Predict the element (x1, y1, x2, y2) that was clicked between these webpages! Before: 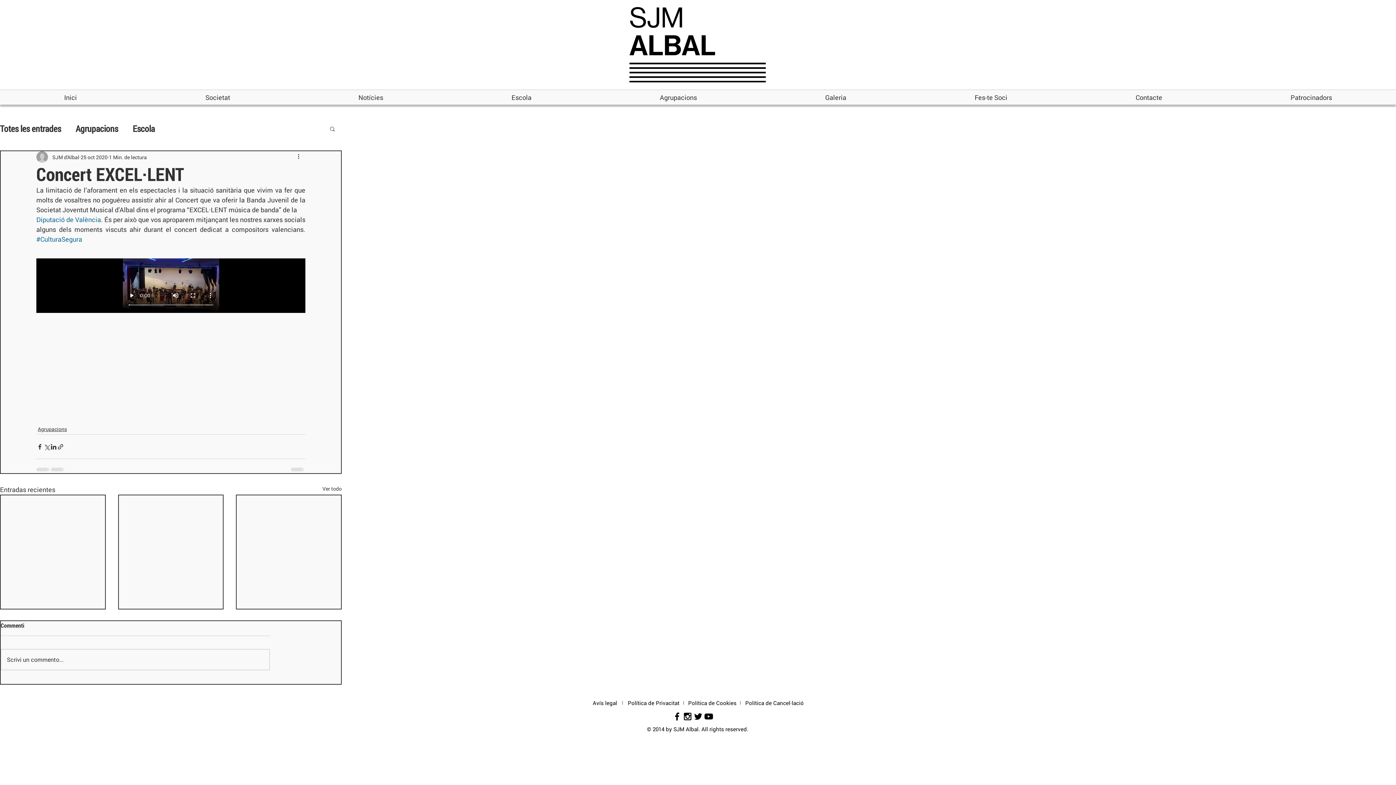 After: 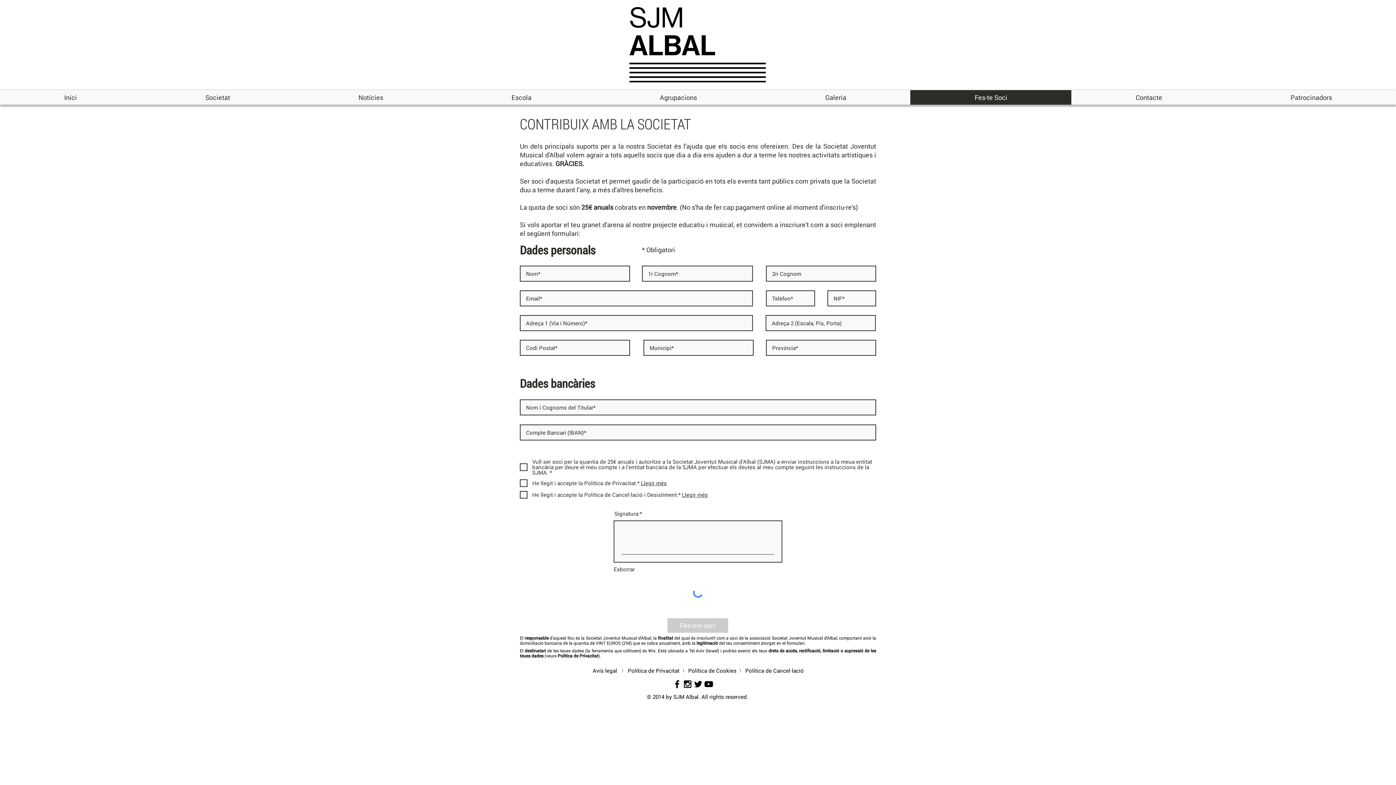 Action: label: Fes-te Soci bbox: (910, 90, 1071, 104)